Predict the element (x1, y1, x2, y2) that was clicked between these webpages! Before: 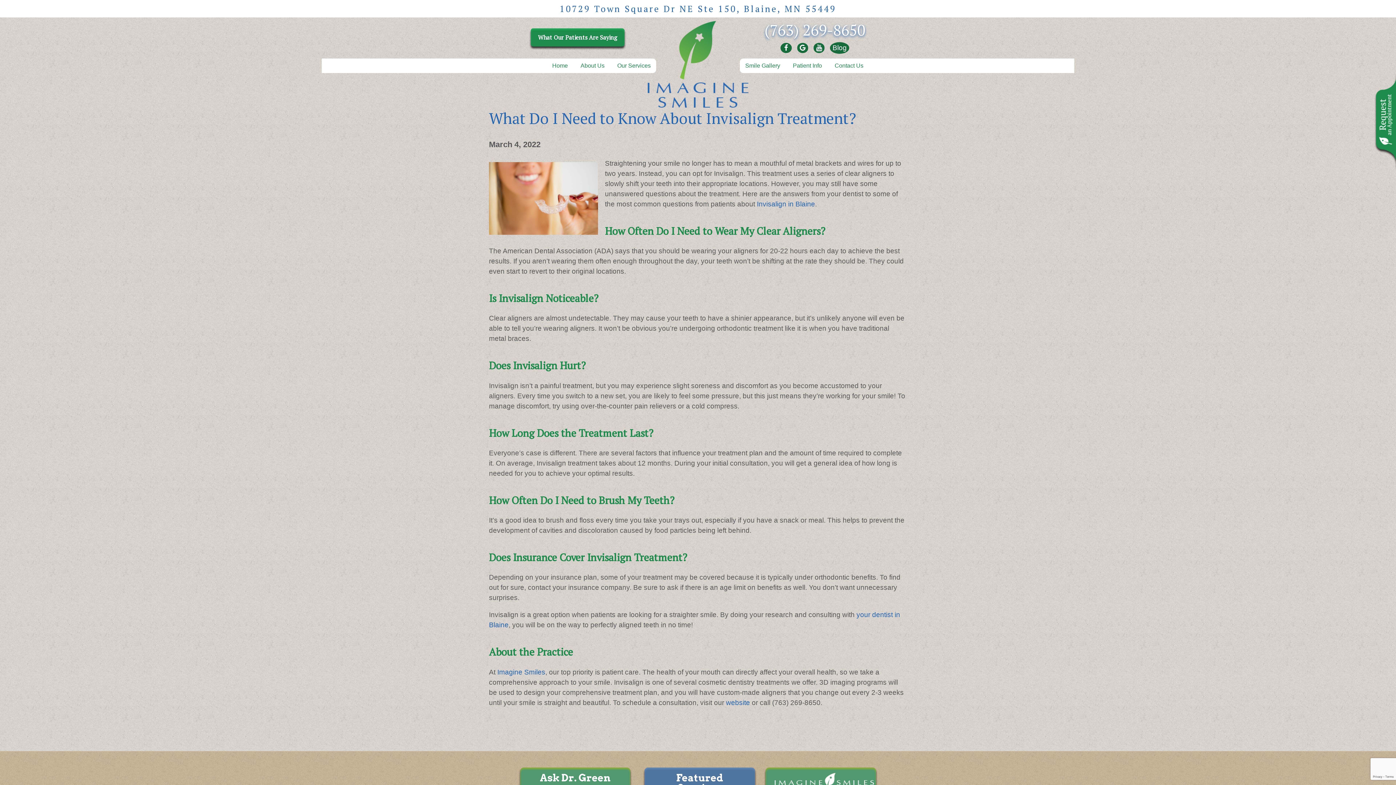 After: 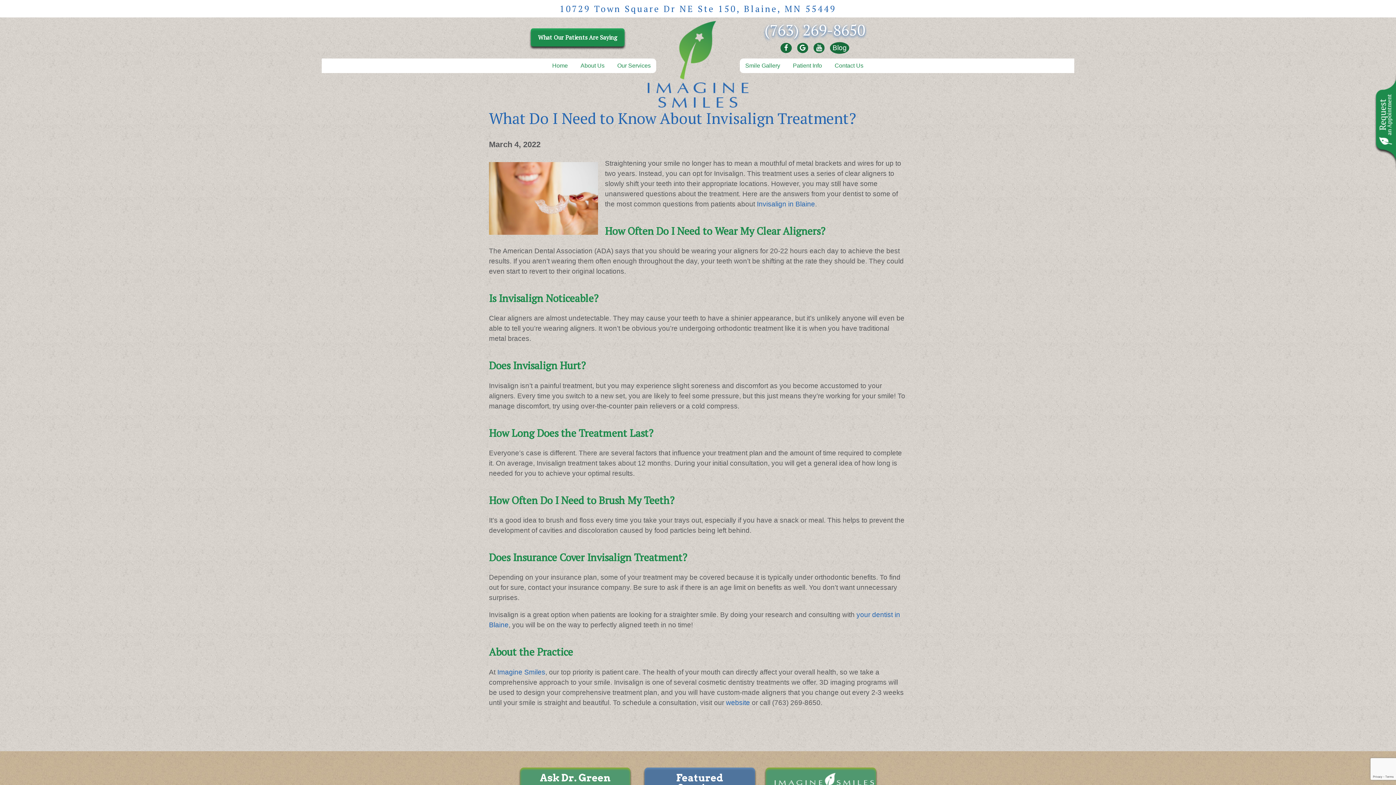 Action: label: What Do I Need to Know About Invisalign Treatment? bbox: (489, 108, 856, 128)